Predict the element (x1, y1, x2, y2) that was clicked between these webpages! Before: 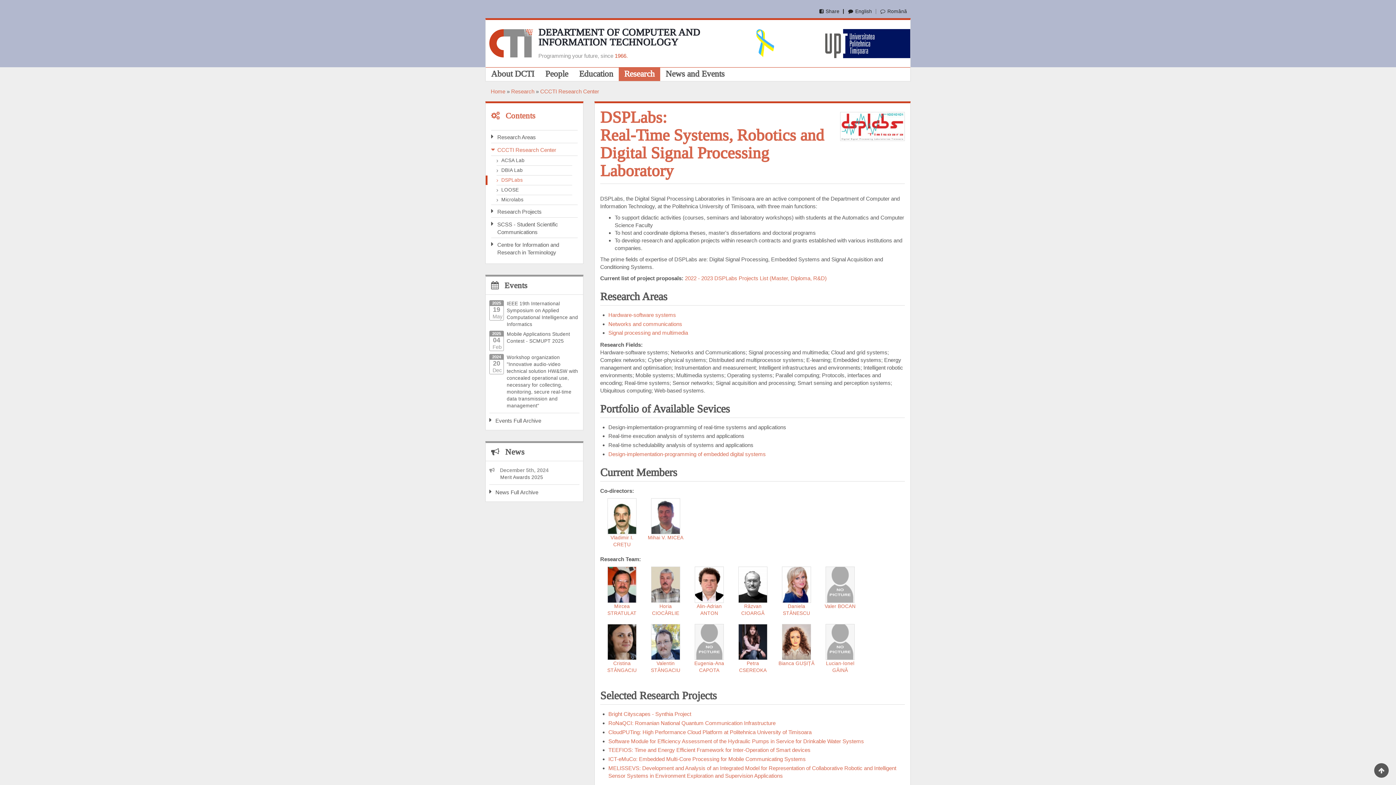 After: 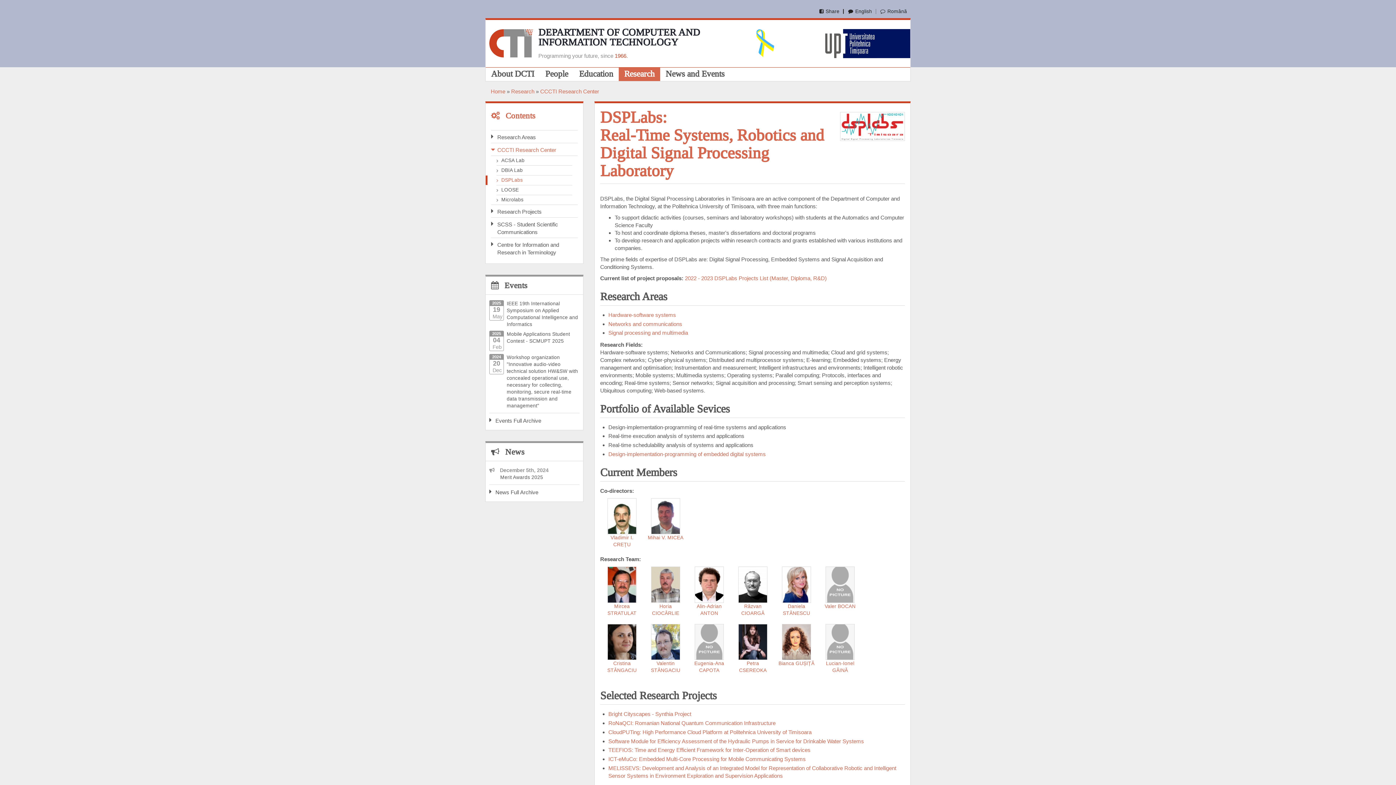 Action: bbox: (1374, 763, 1389, 778)